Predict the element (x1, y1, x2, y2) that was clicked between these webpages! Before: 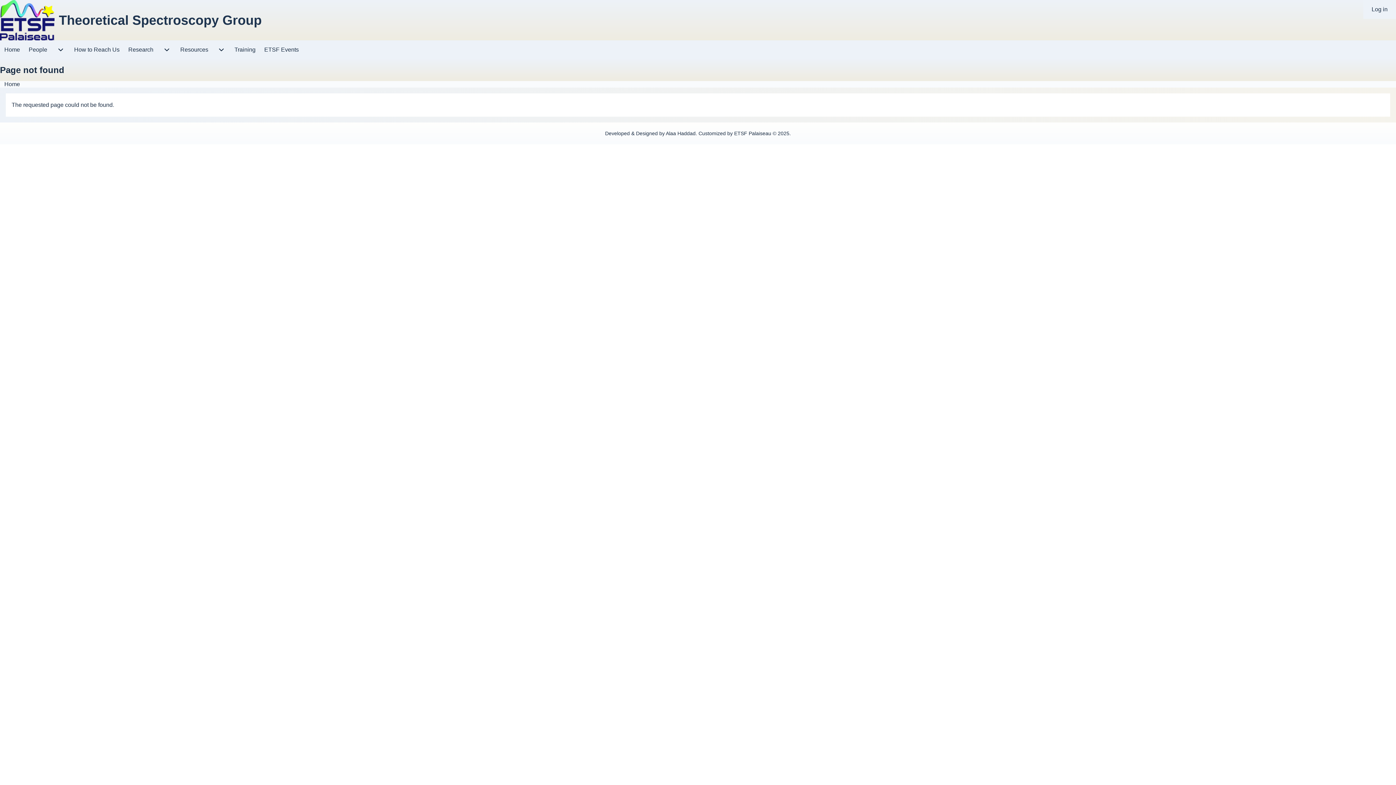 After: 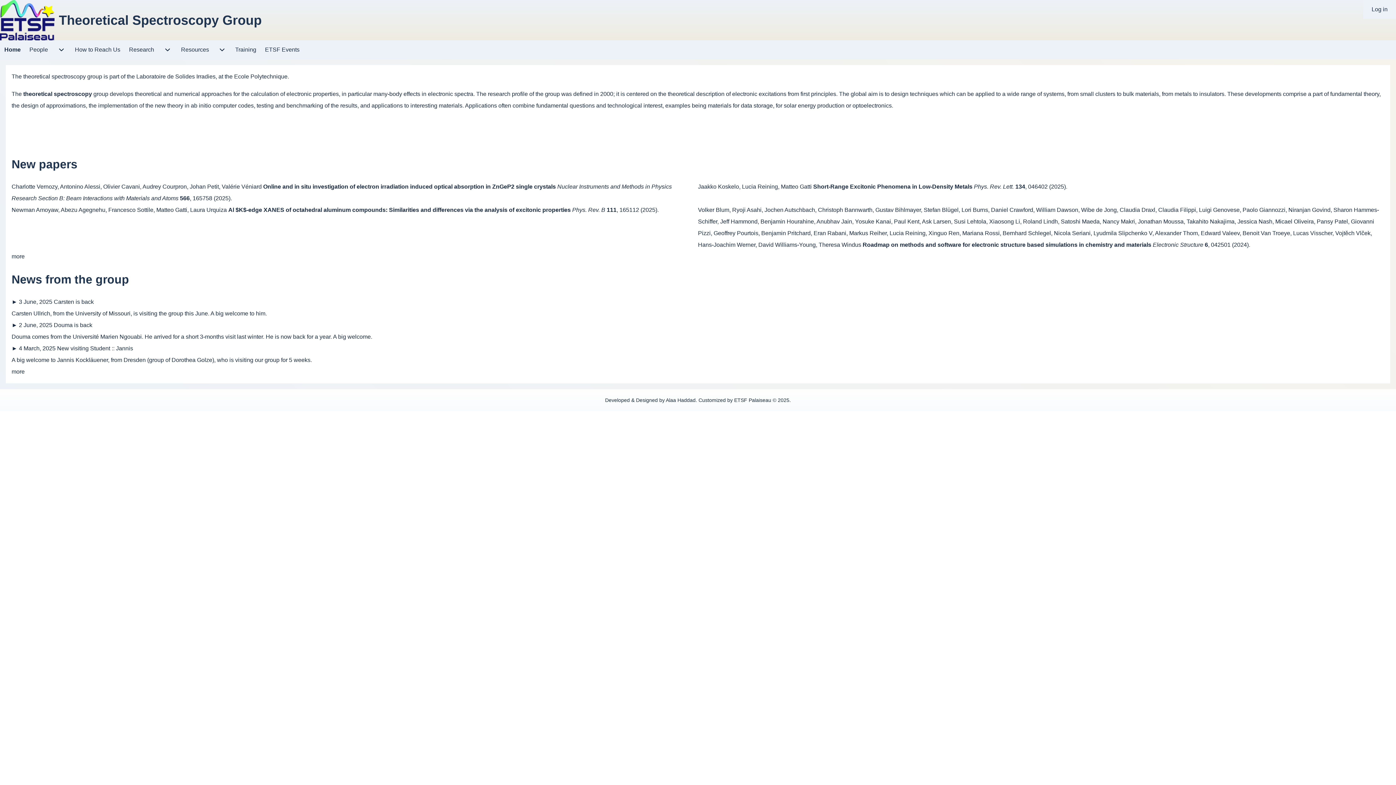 Action: bbox: (0, 0, 54, 40)